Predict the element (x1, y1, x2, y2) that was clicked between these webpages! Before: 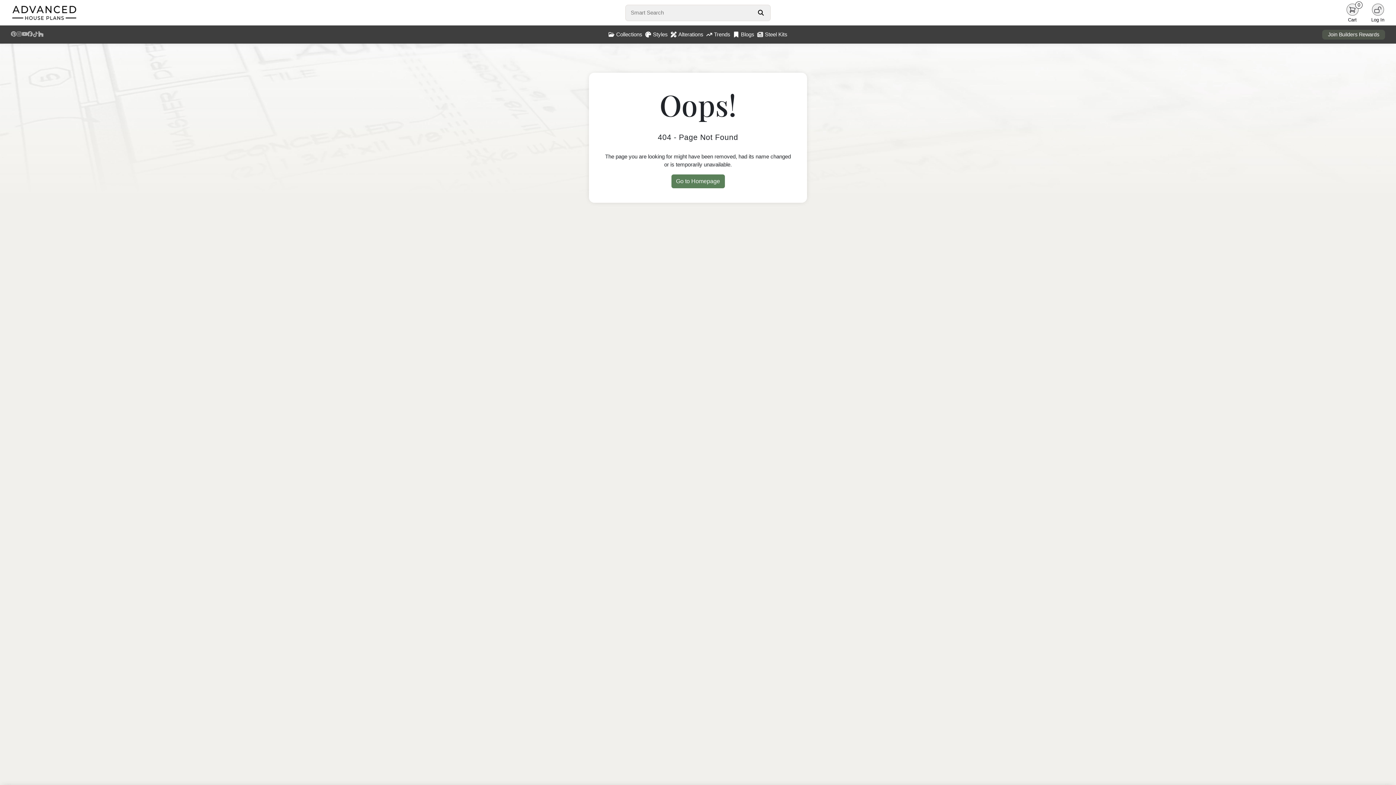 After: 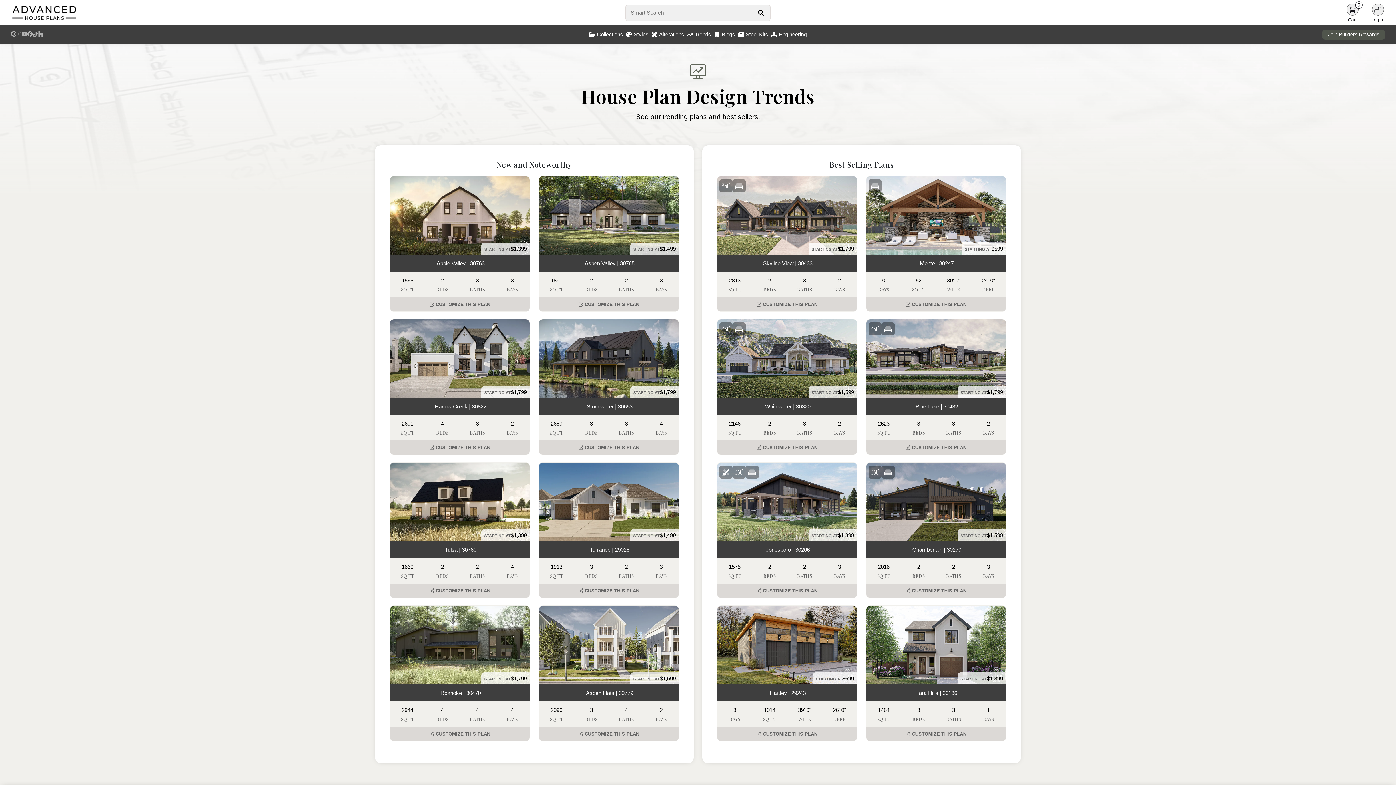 Action: bbox: (705, 25, 732, 43) label: Trends